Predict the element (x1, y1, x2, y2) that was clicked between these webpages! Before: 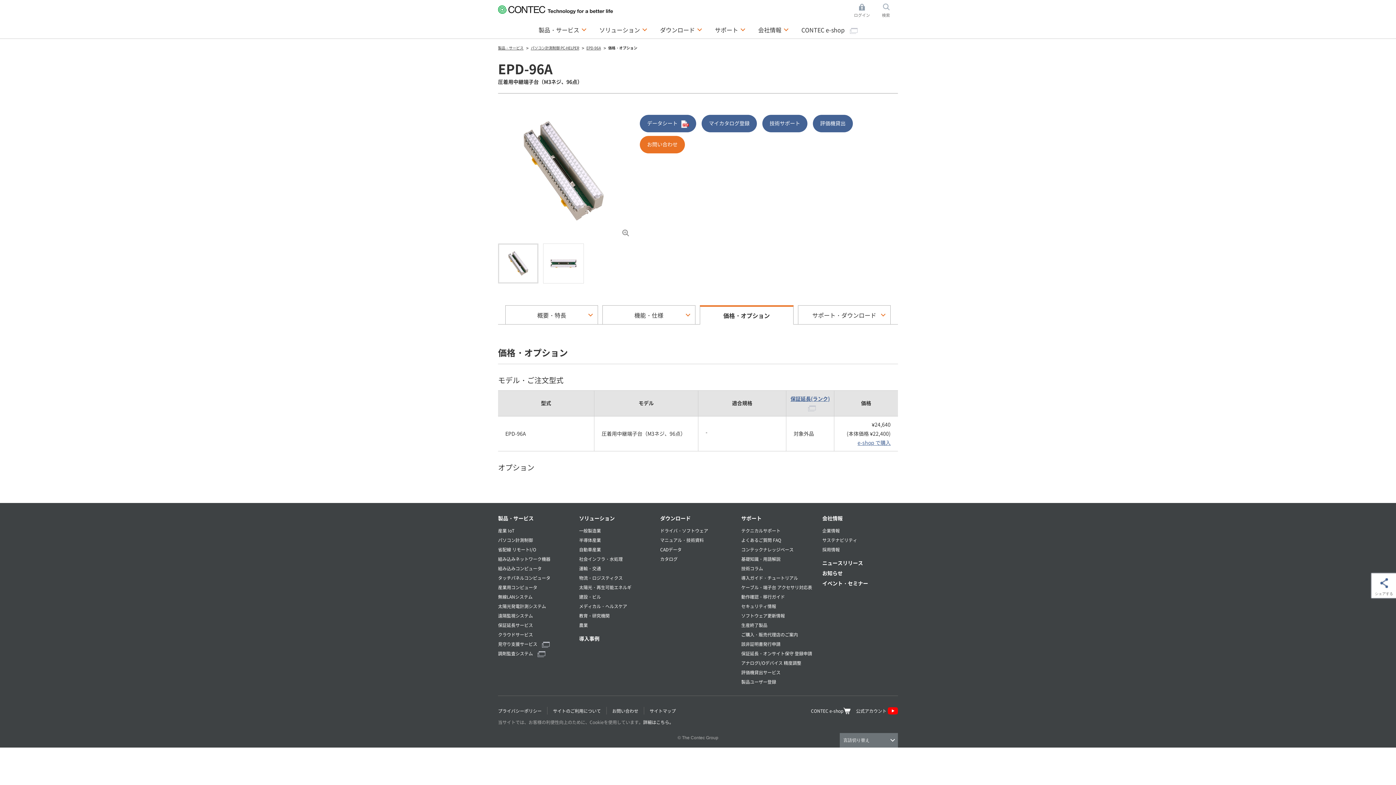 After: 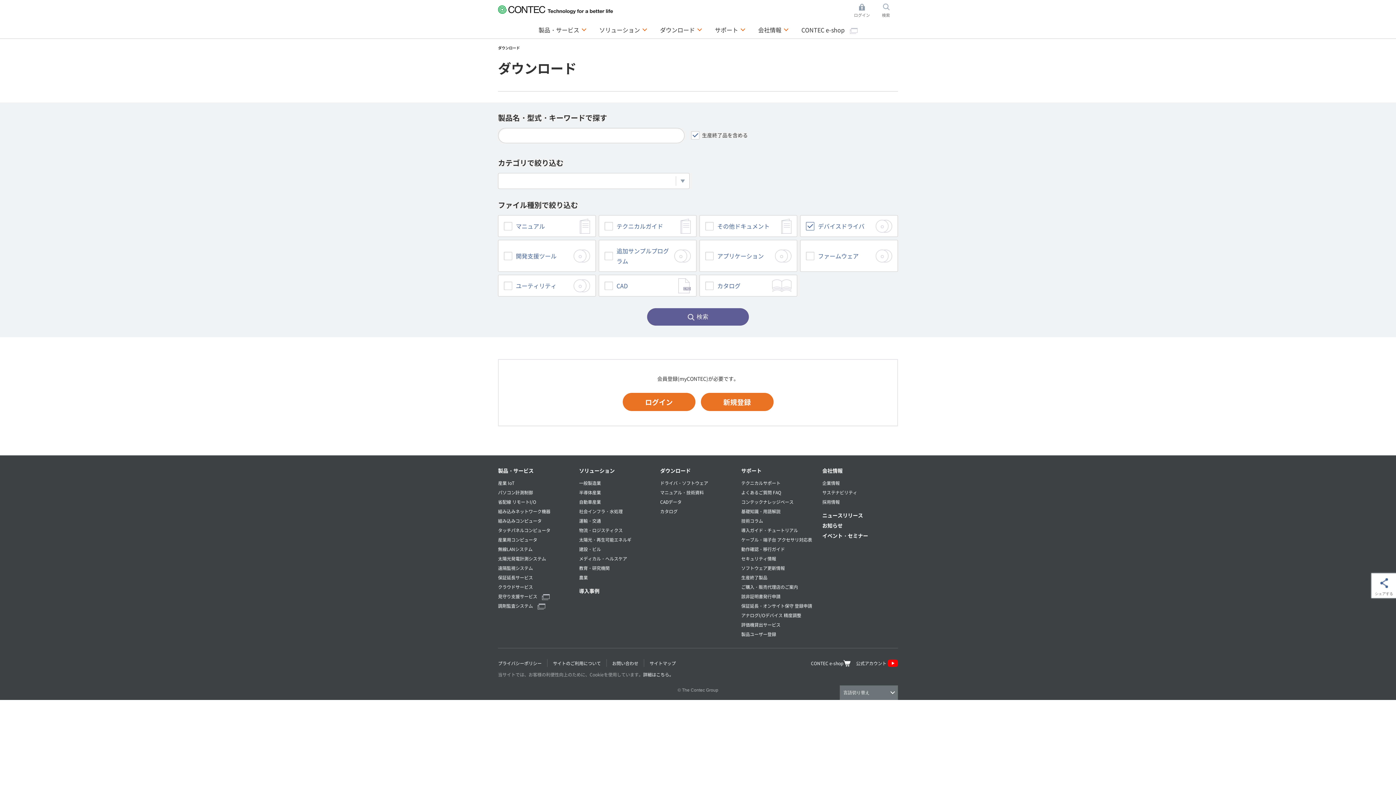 Action: bbox: (660, 527, 708, 533) label: ドライバ・ソフトウェア